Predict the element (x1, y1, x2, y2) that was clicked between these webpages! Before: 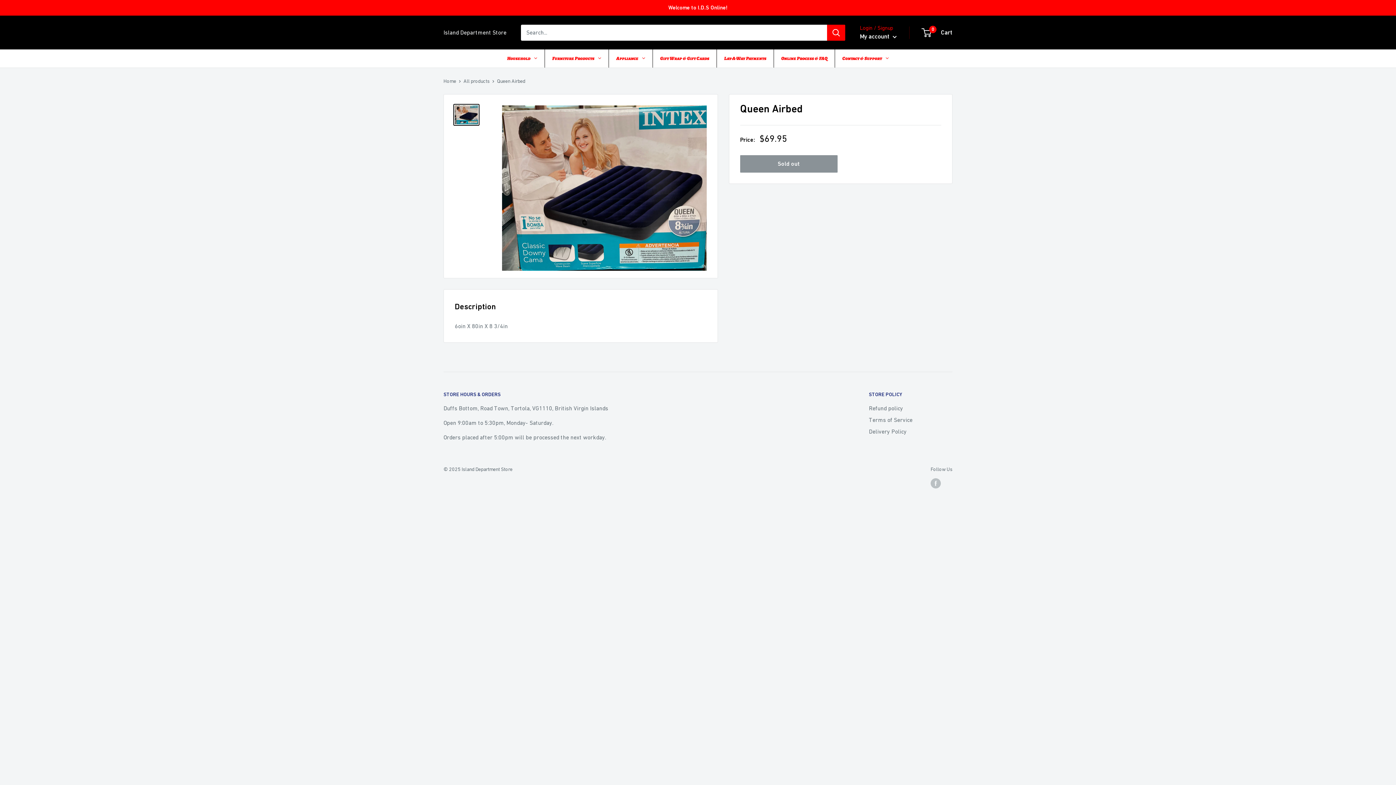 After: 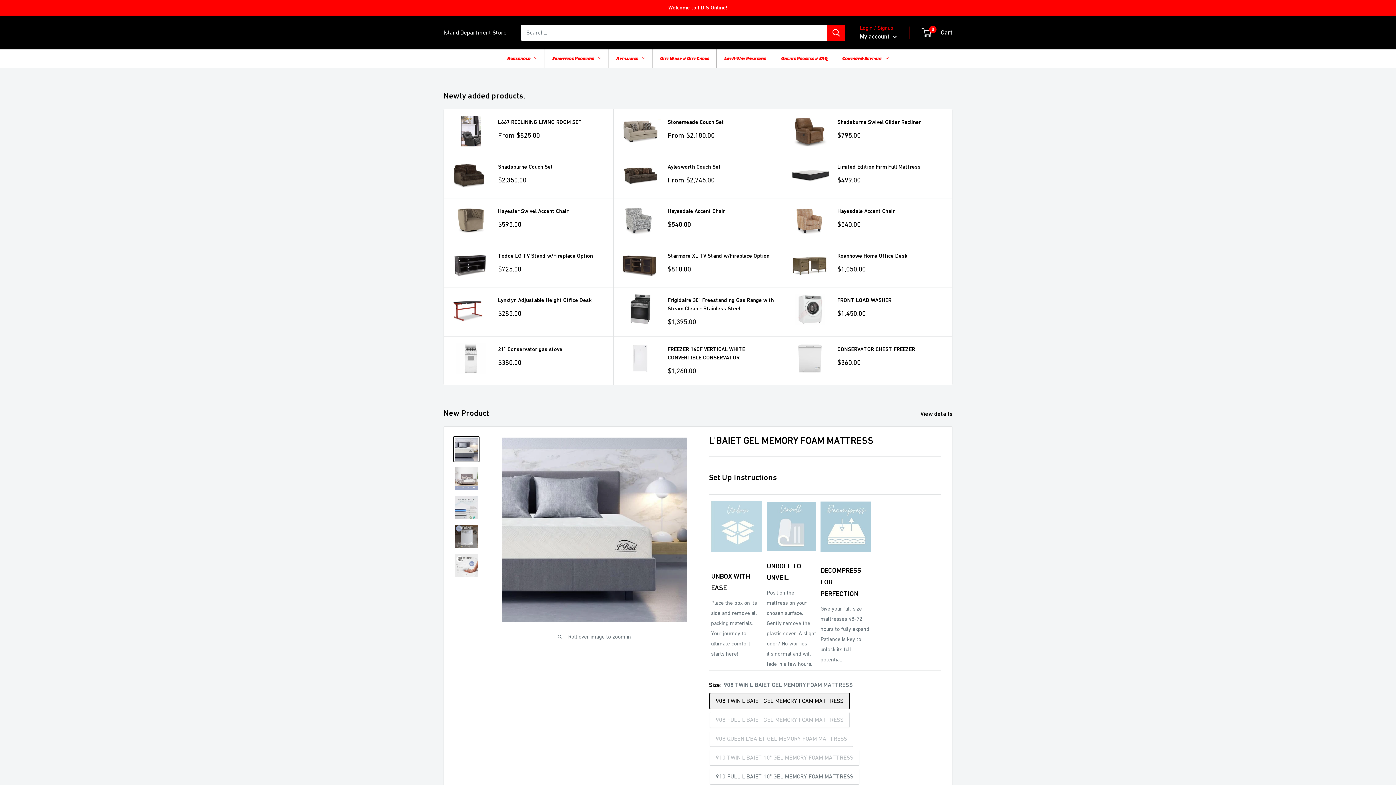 Action: bbox: (443, 78, 456, 84) label: Home